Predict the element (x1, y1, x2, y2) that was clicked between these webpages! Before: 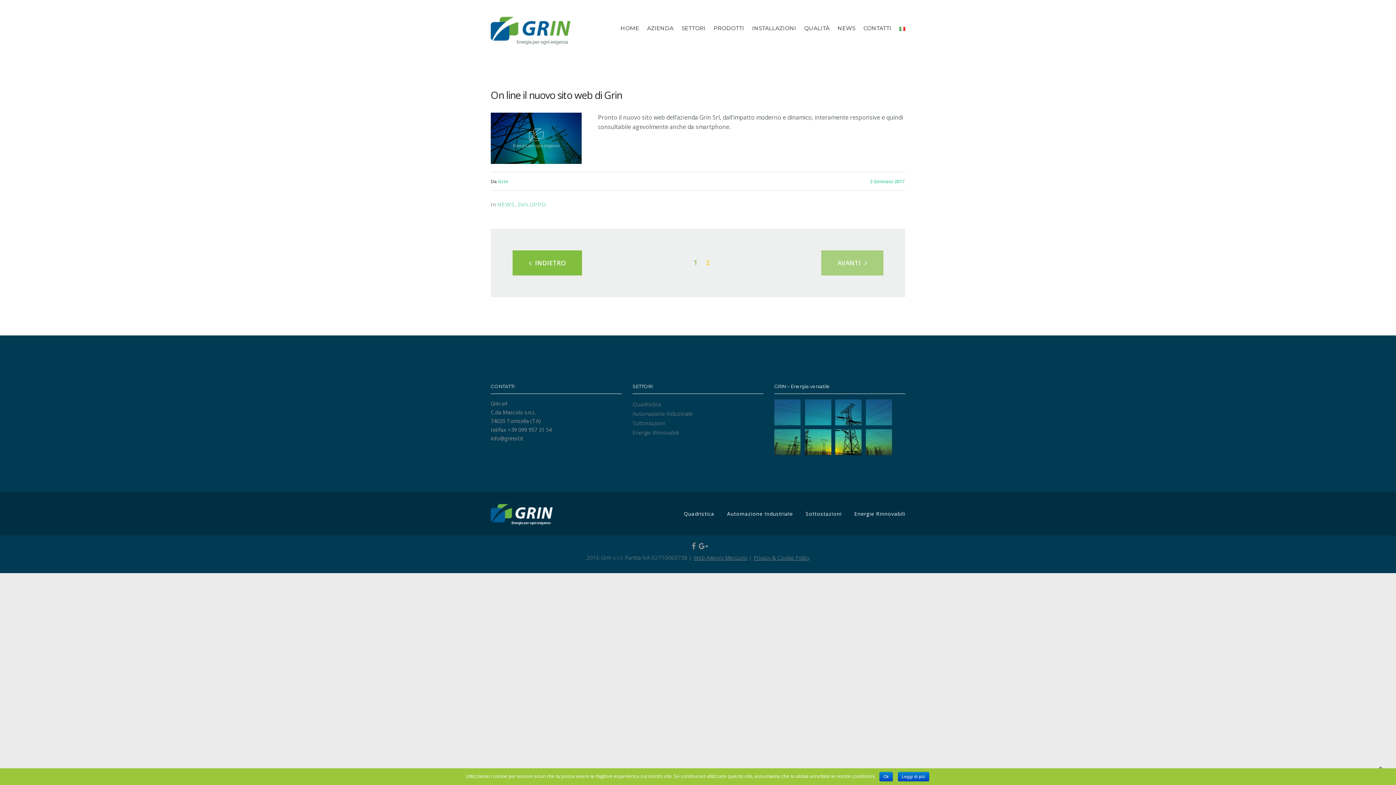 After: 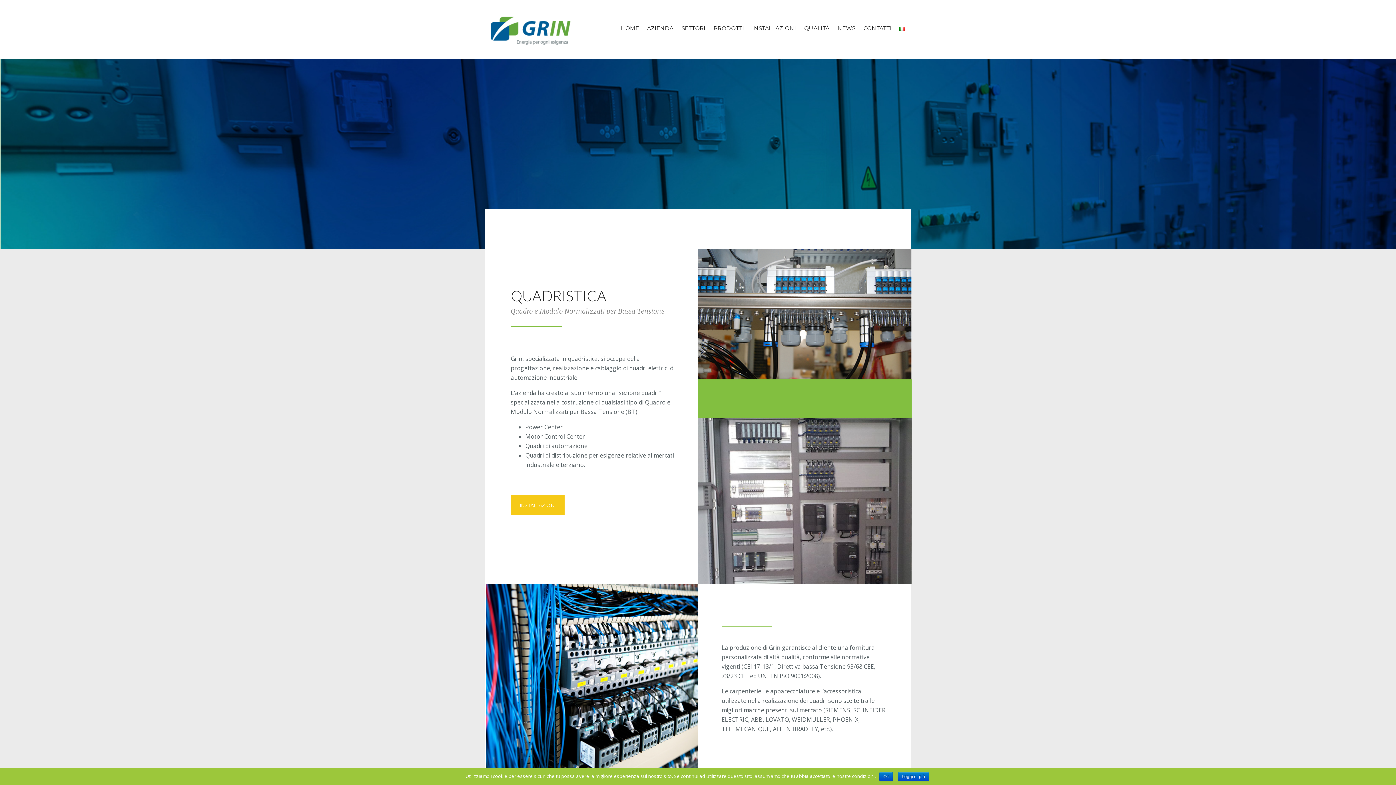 Action: bbox: (632, 400, 661, 407) label: Quadristica